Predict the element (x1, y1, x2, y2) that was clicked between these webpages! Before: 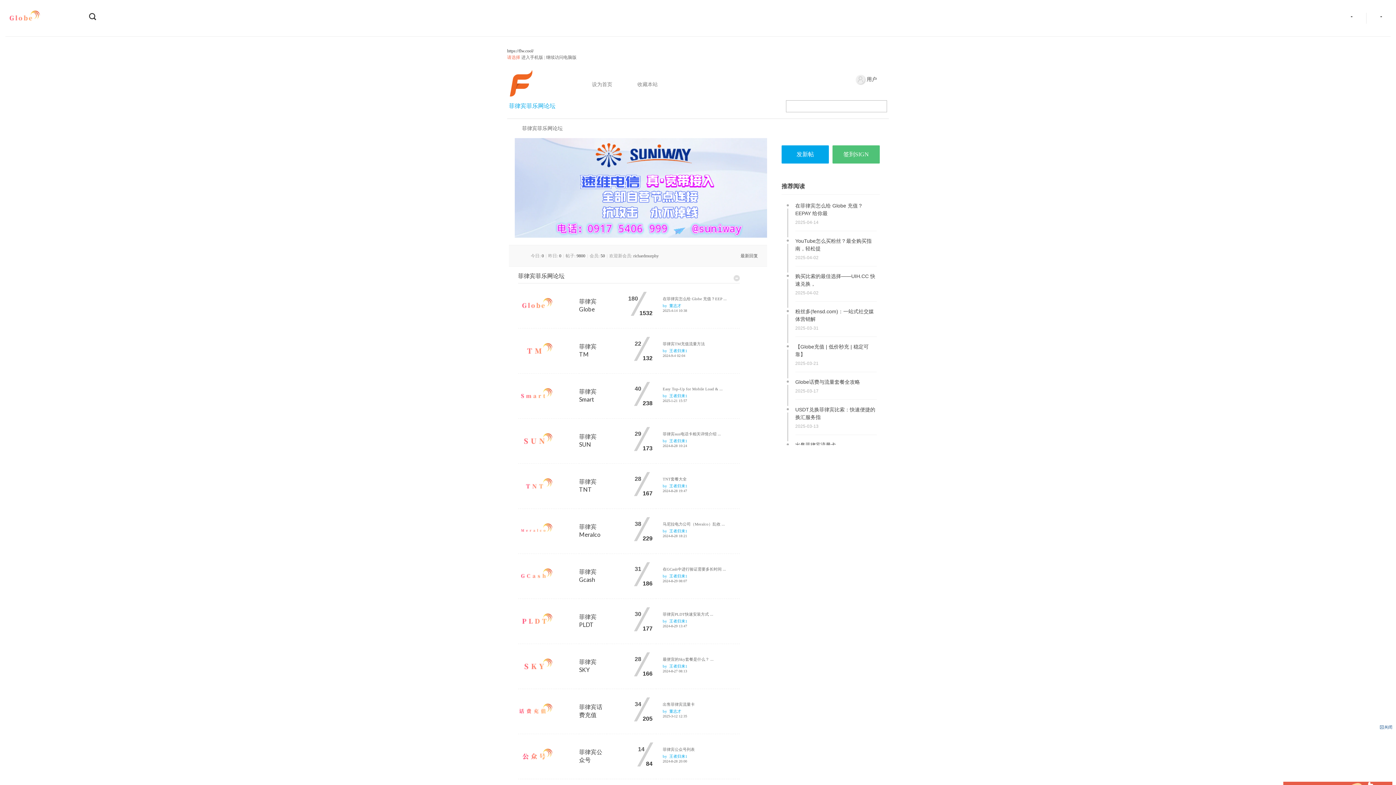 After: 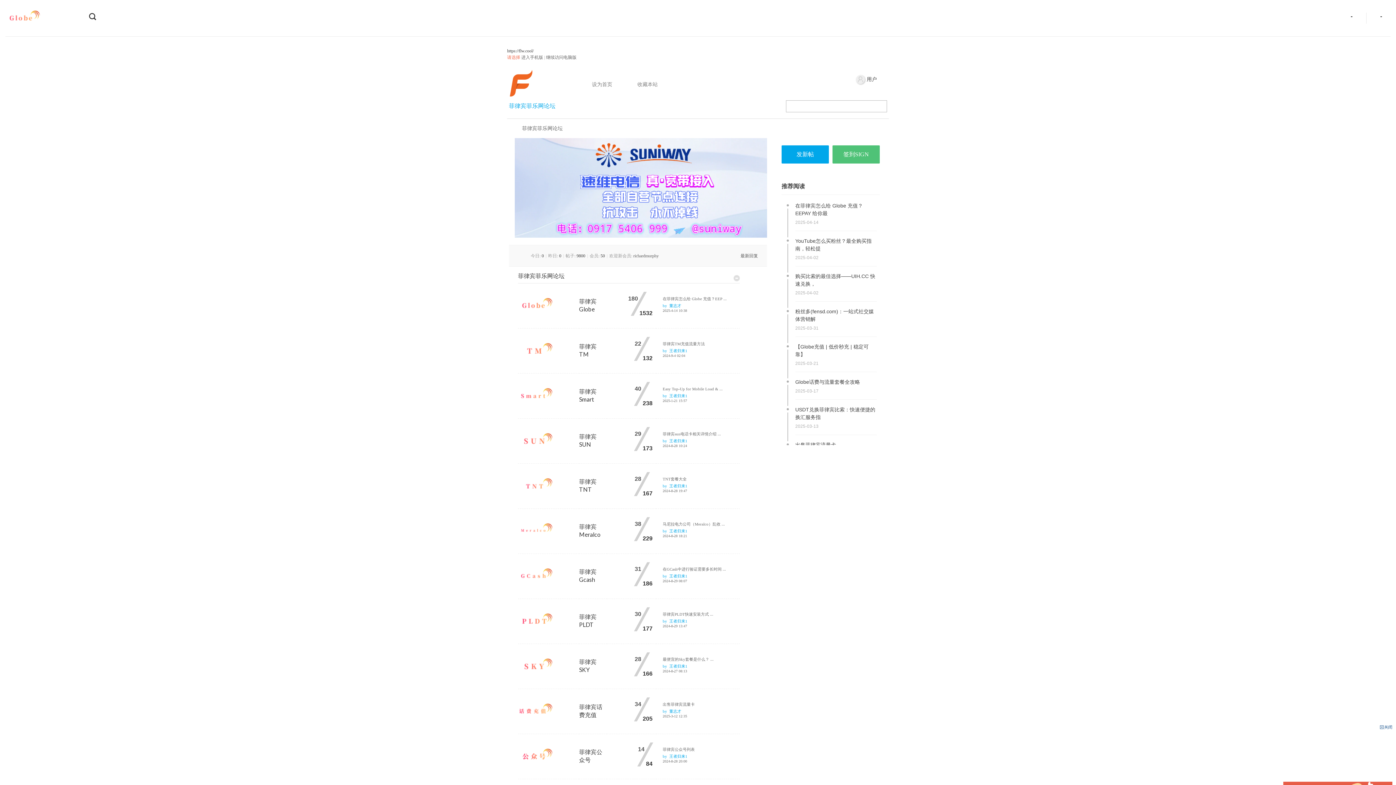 Action: label: 菲律宾TM充值流量方法 bbox: (662, 341, 705, 346)